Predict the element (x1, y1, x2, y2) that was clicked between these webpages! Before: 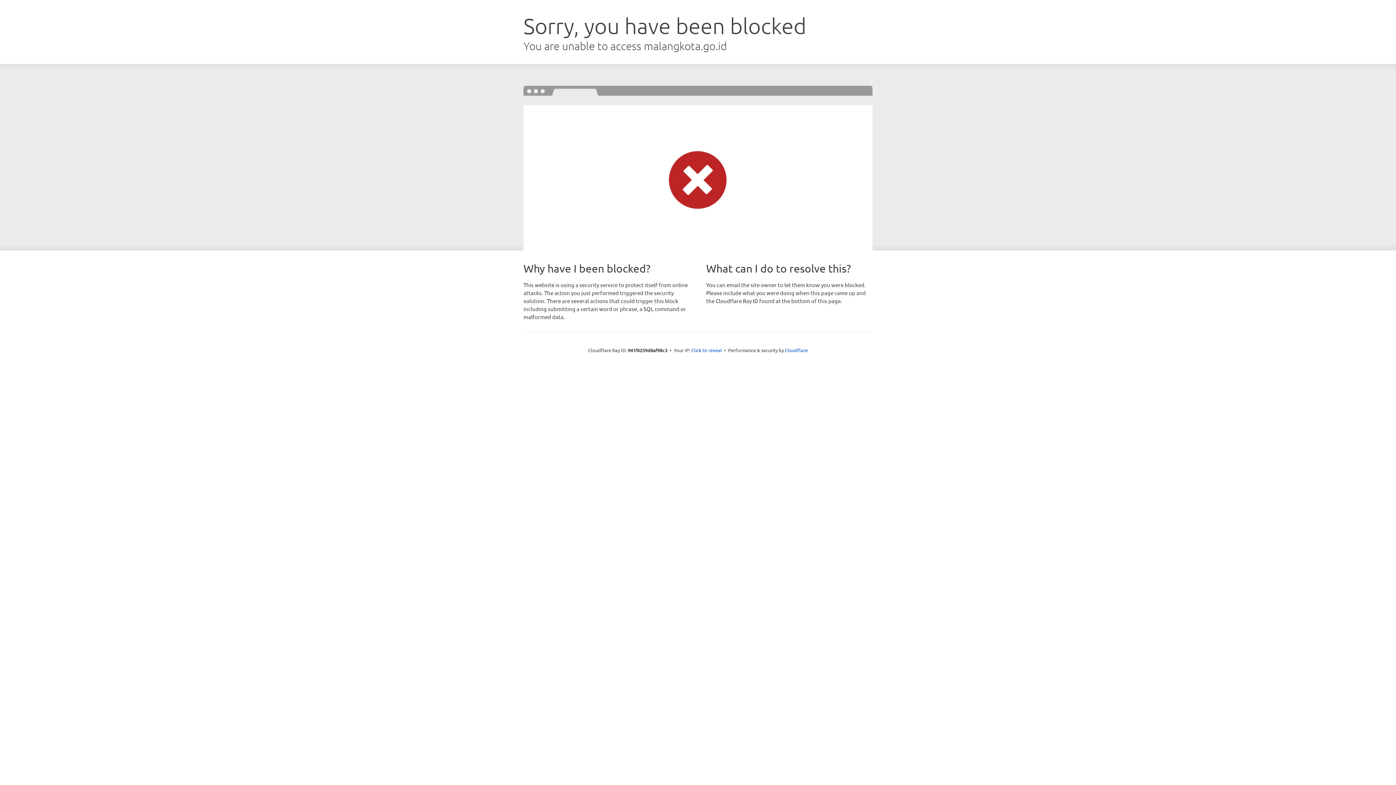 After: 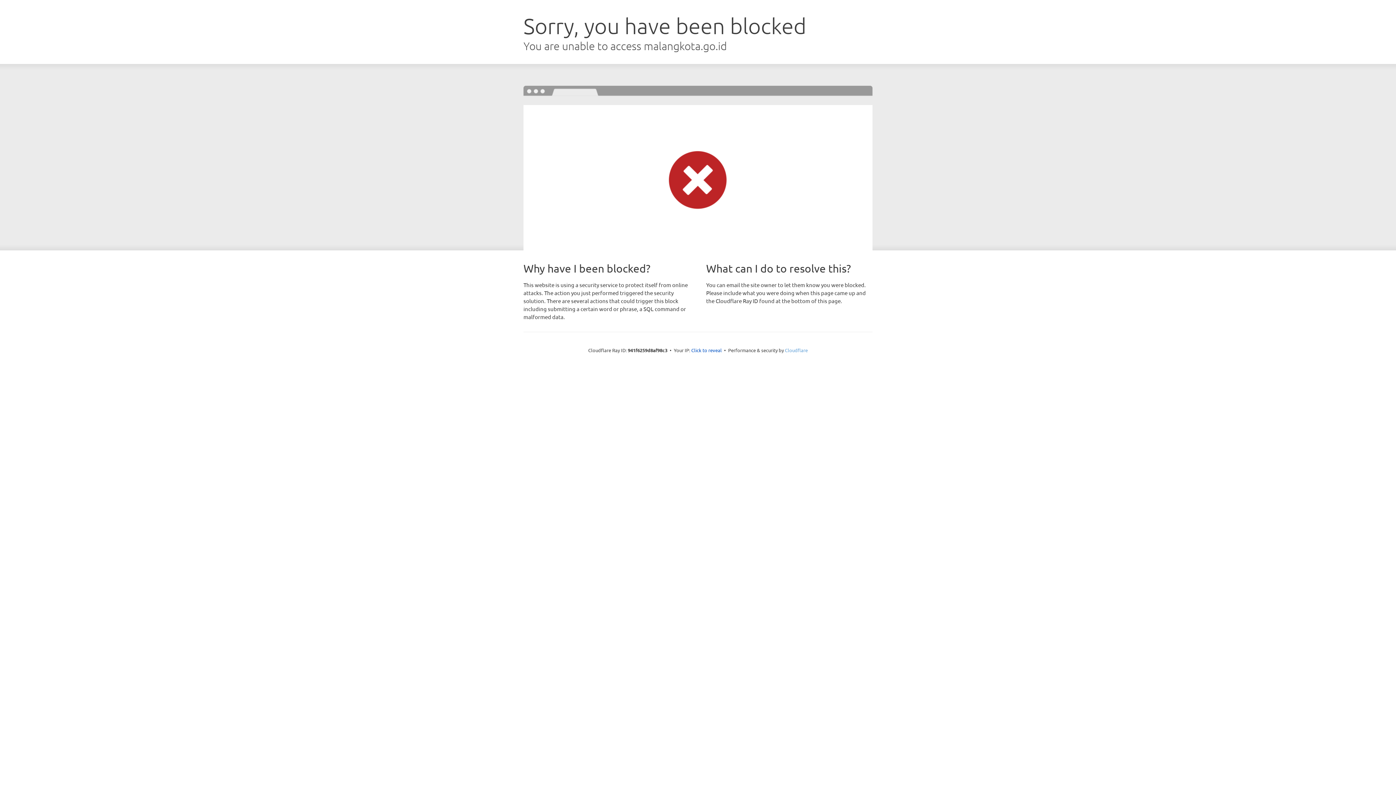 Action: bbox: (785, 347, 808, 353) label: Cloudflare